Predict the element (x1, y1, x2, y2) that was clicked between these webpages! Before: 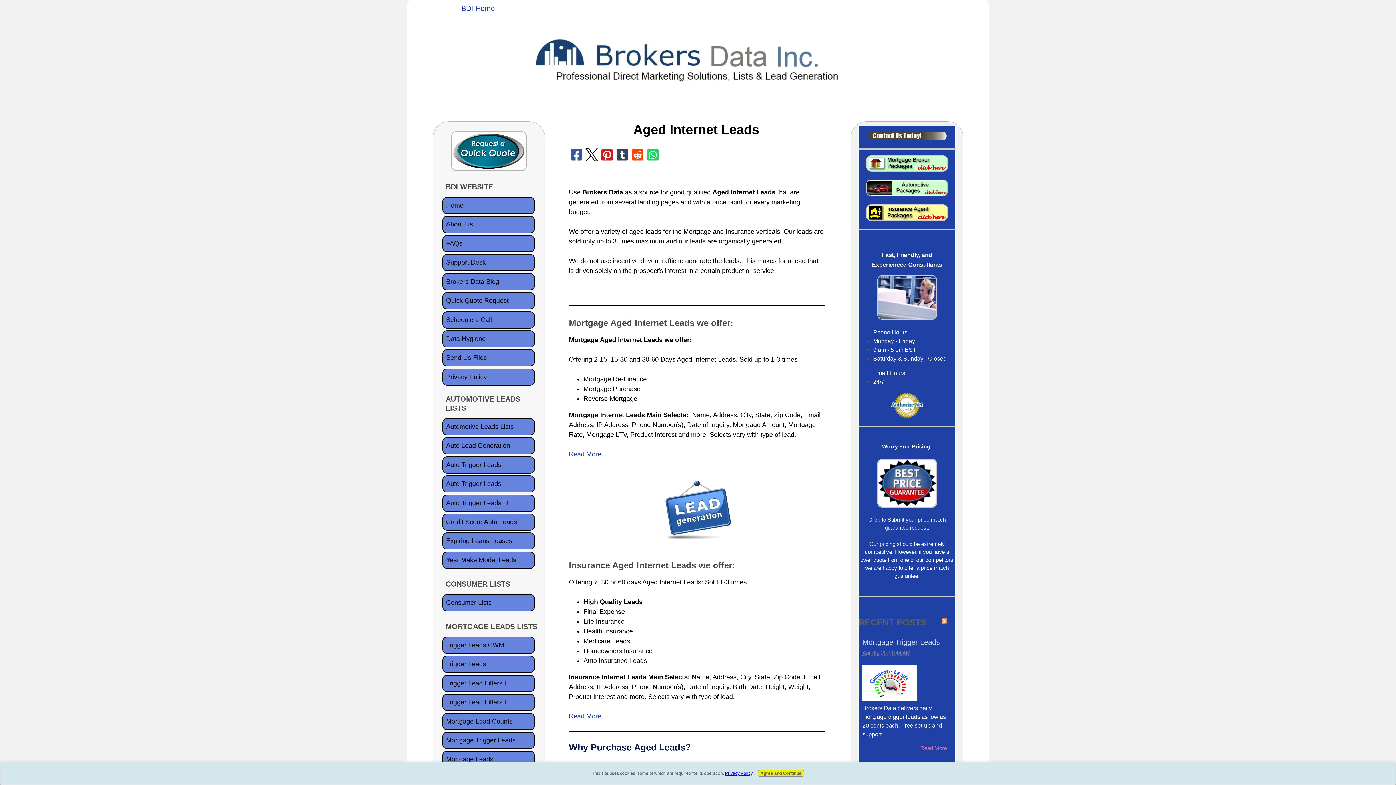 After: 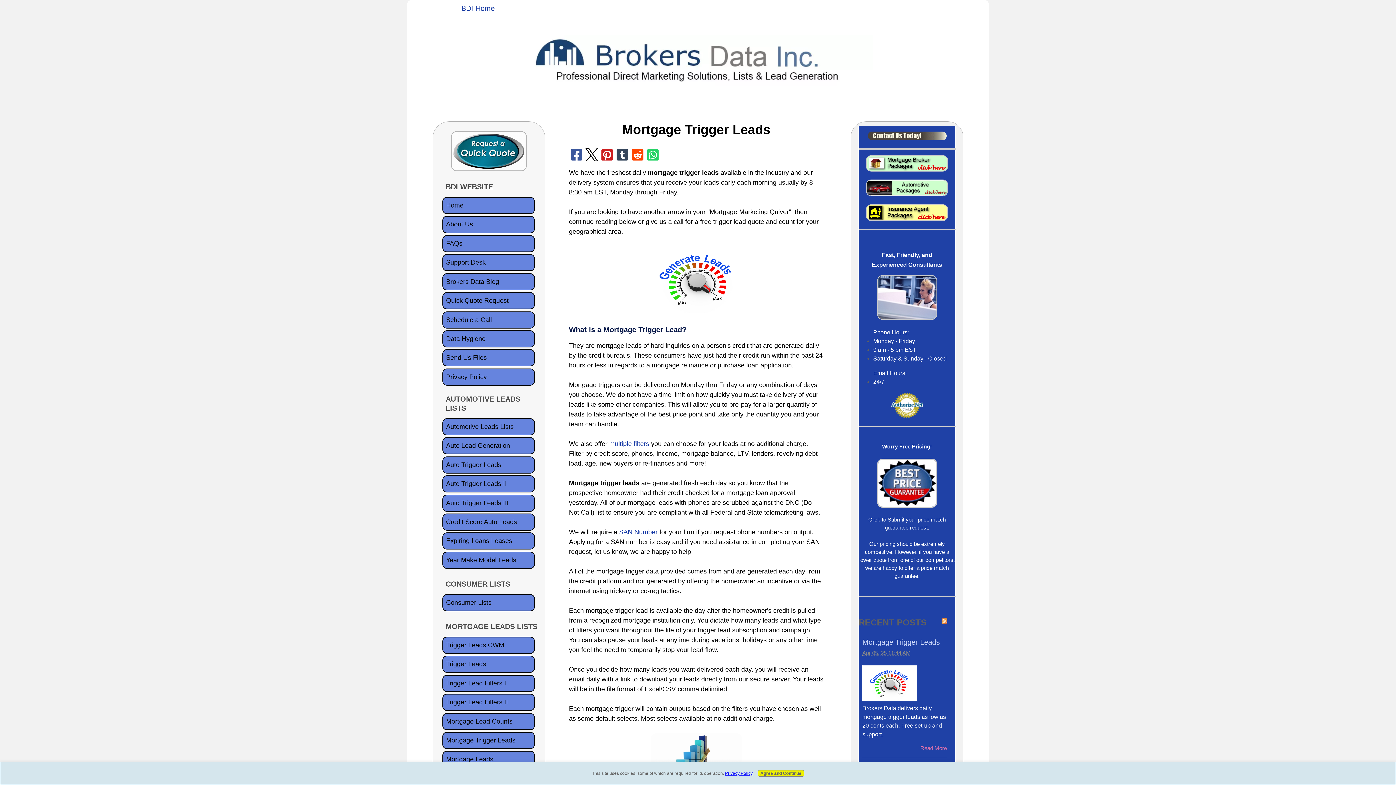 Action: bbox: (862, 696, 917, 702)